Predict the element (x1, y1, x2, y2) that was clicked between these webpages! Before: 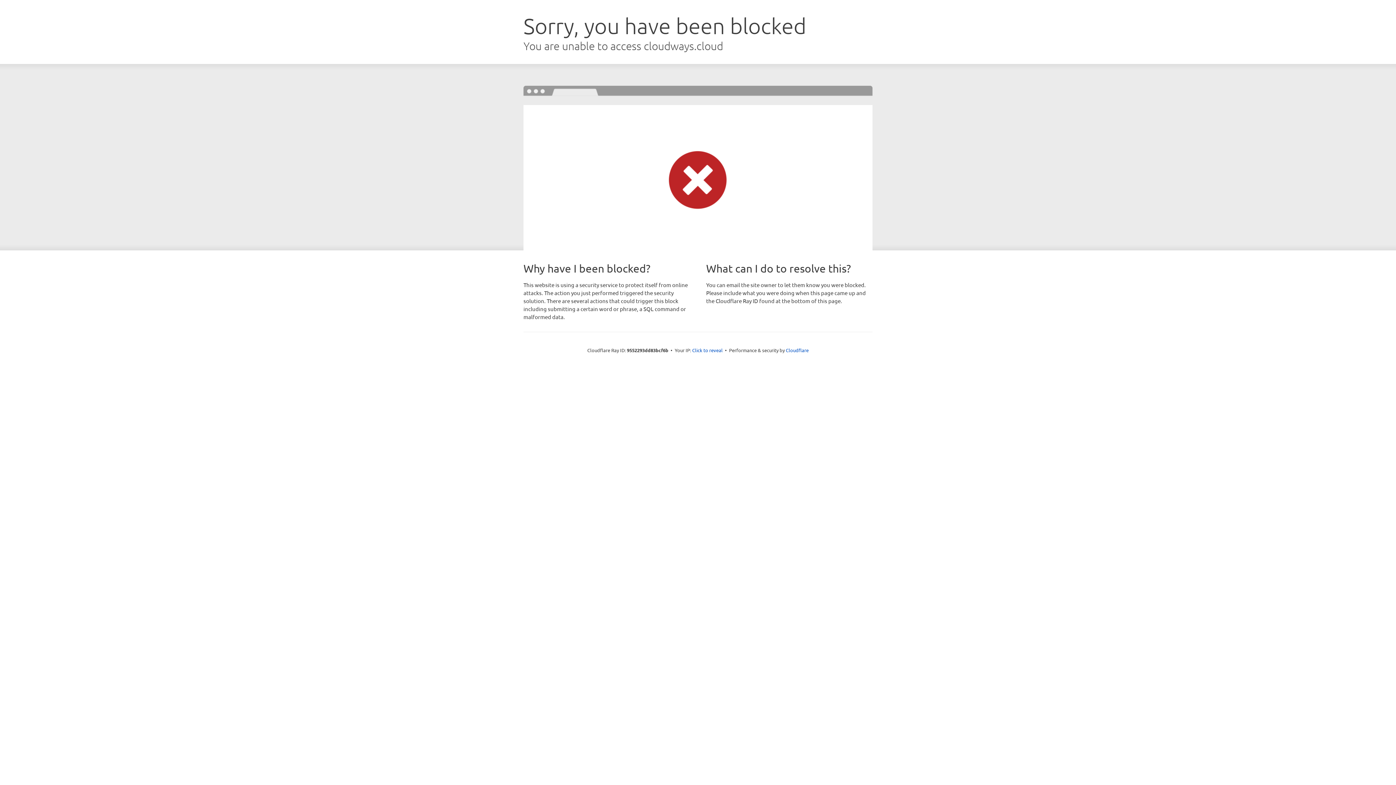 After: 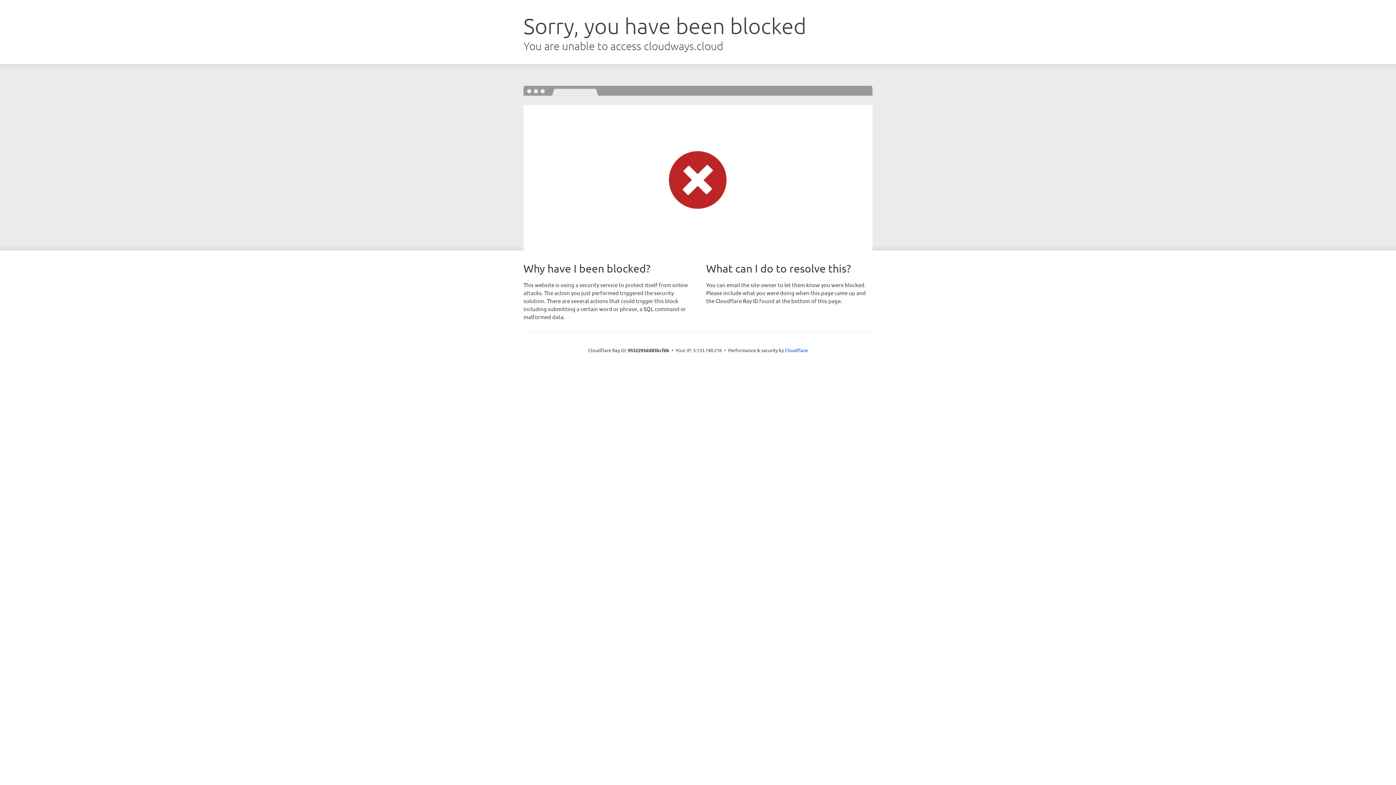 Action: label: Click to reveal bbox: (692, 346, 722, 353)